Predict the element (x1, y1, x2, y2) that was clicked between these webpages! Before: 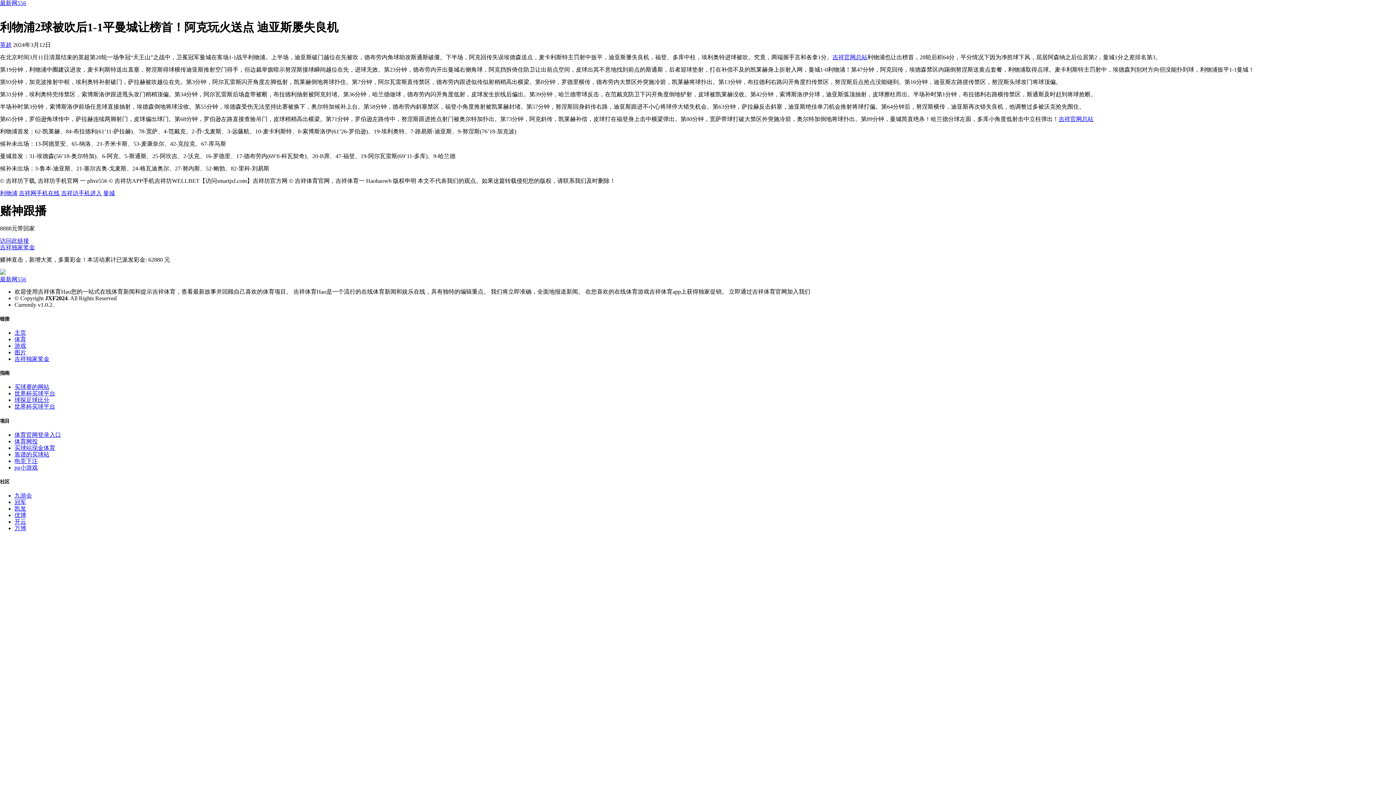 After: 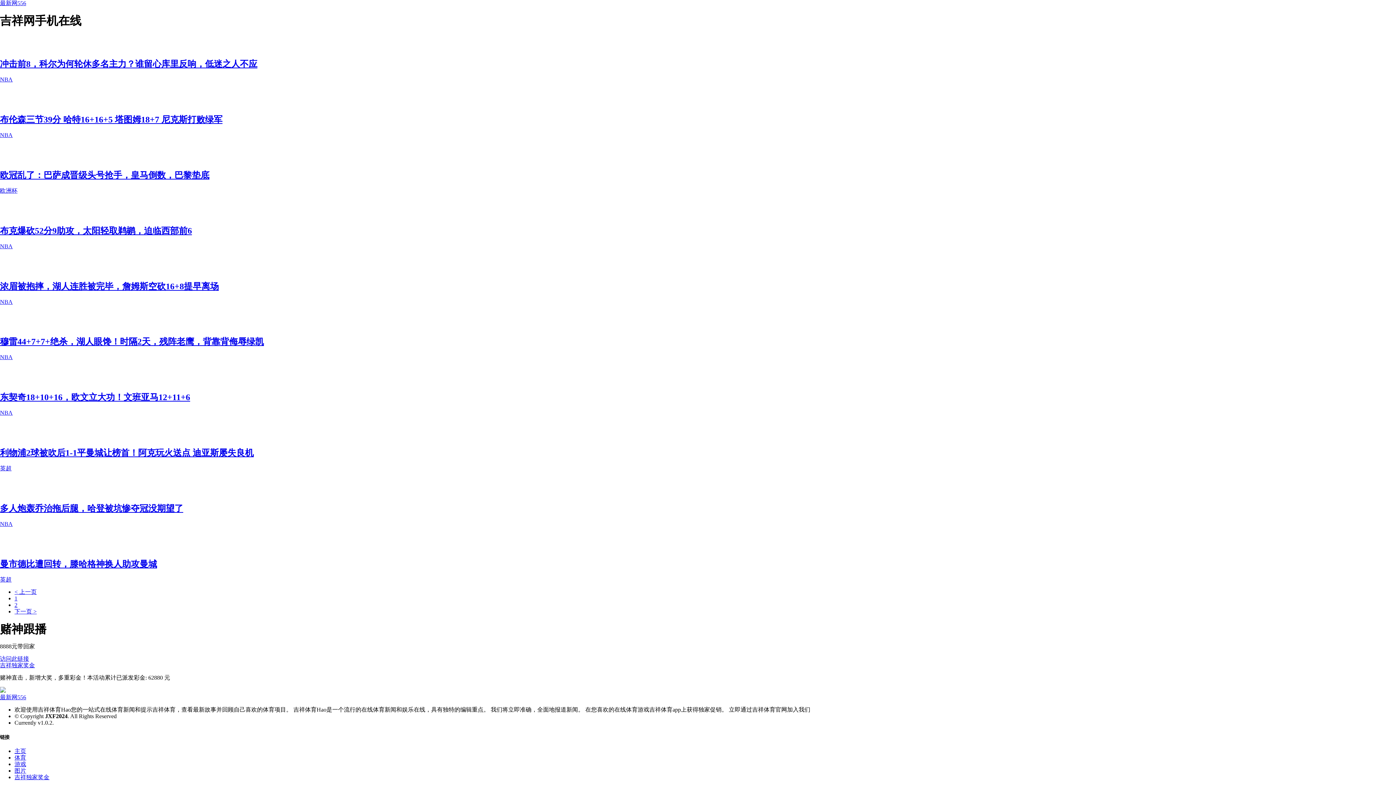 Action: bbox: (18, 190, 59, 196) label: 吉祥网手机在线